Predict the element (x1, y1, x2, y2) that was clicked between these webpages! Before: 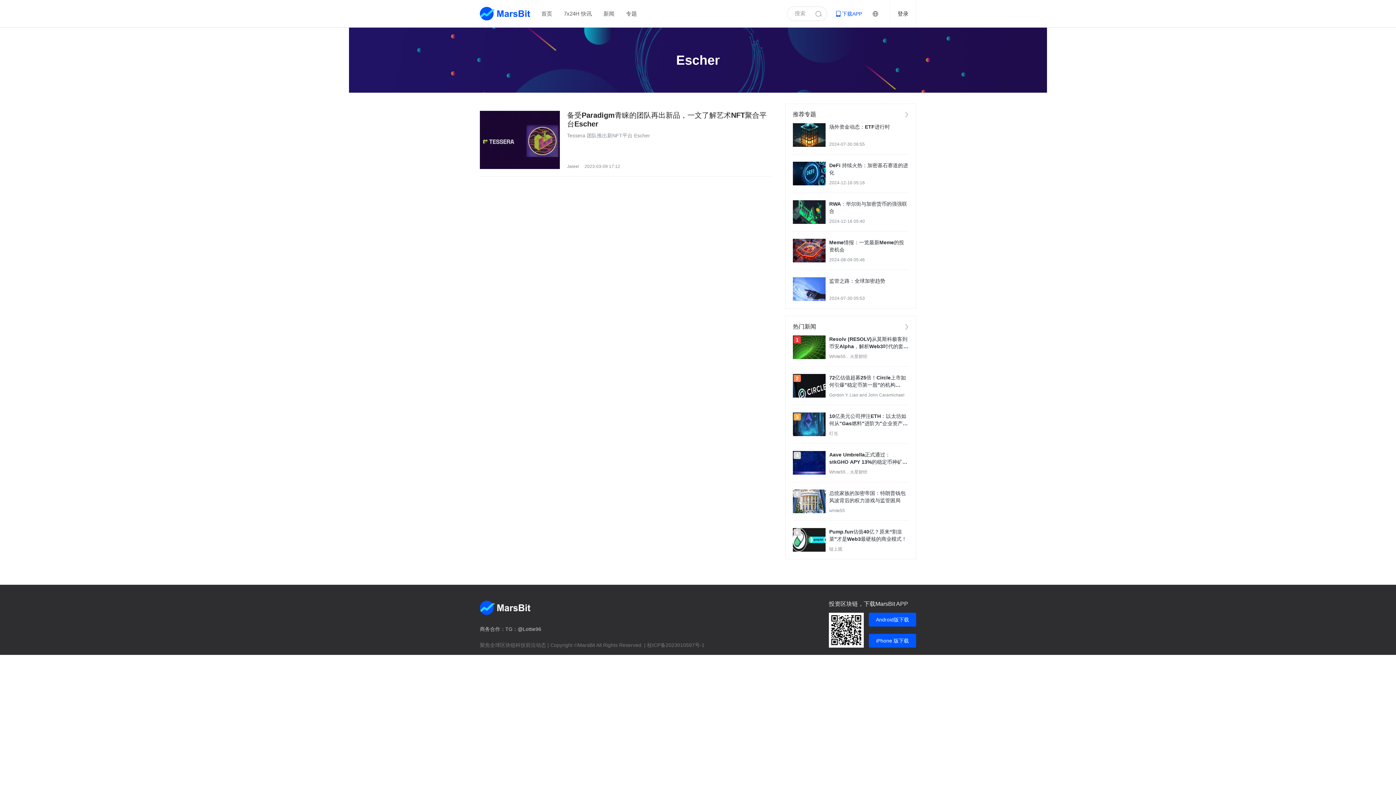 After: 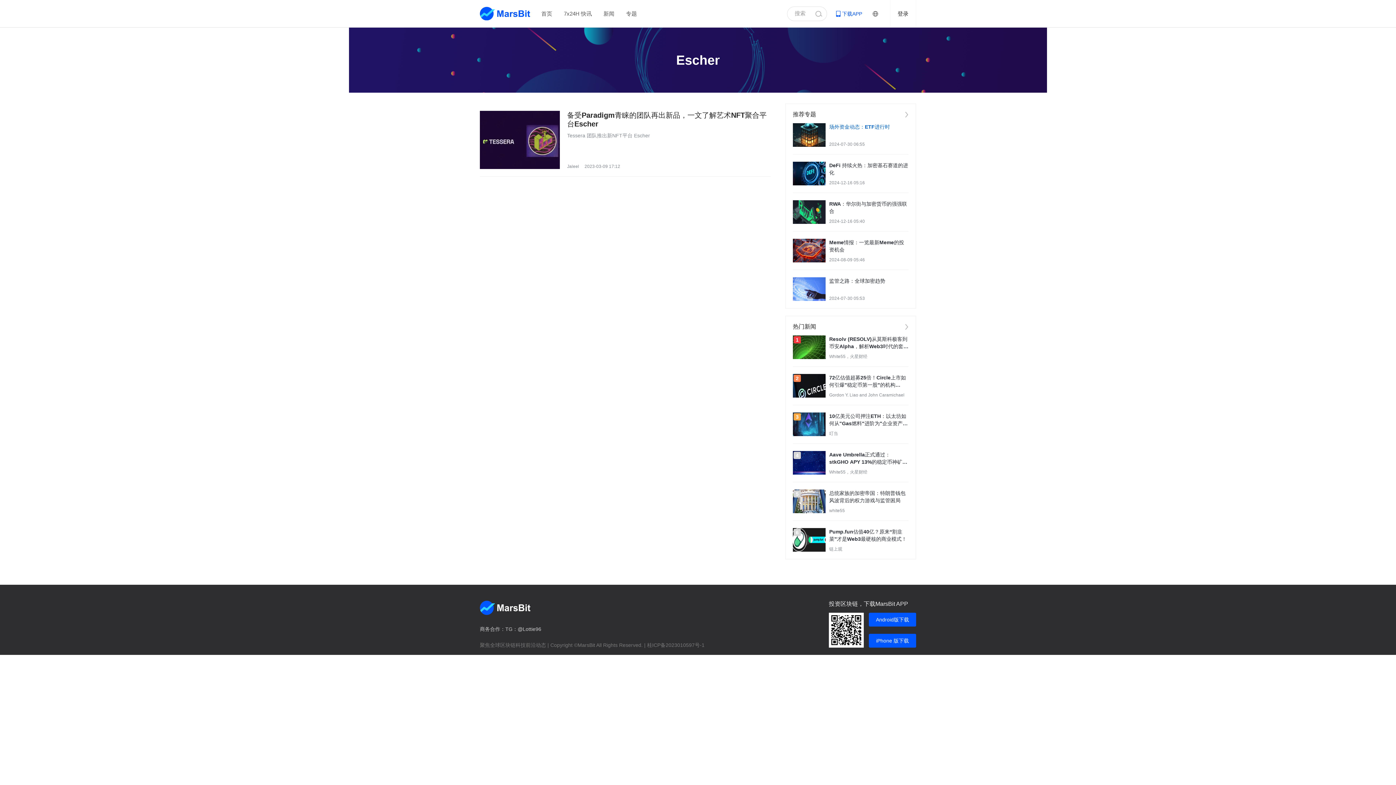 Action: label: 场外资金动态：ETF进行时 bbox: (829, 123, 908, 130)